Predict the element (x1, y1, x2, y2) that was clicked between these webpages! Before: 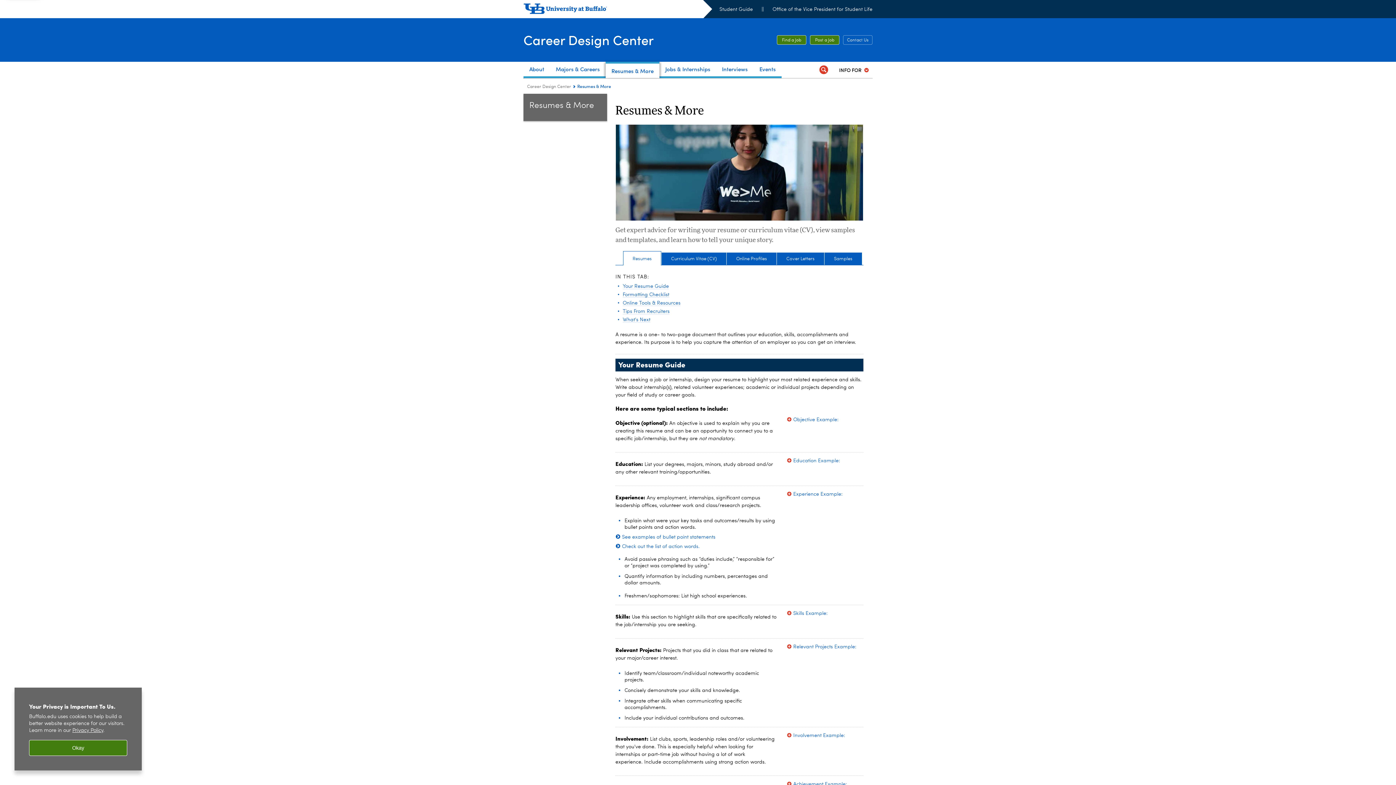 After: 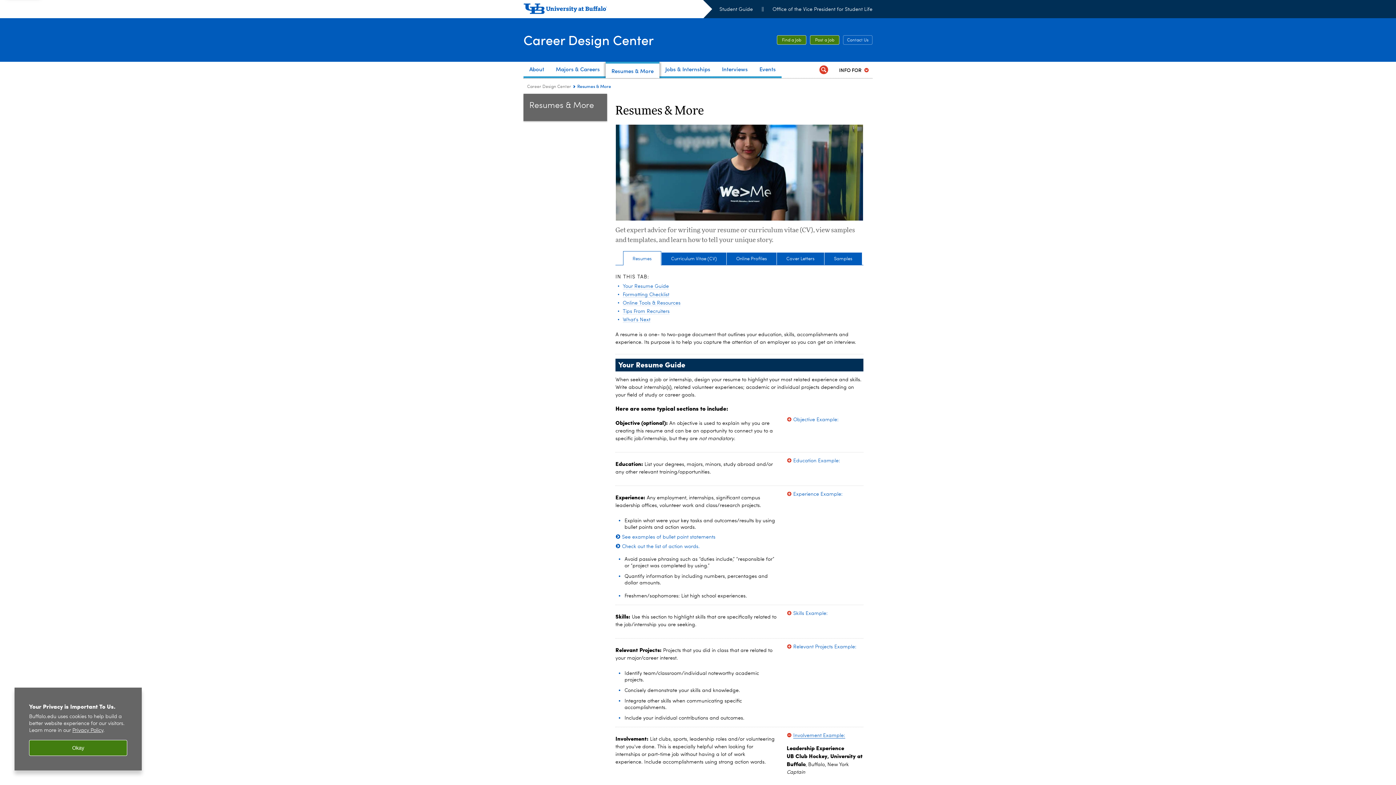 Action: label: Involvement Example: bbox: (793, 733, 845, 738)